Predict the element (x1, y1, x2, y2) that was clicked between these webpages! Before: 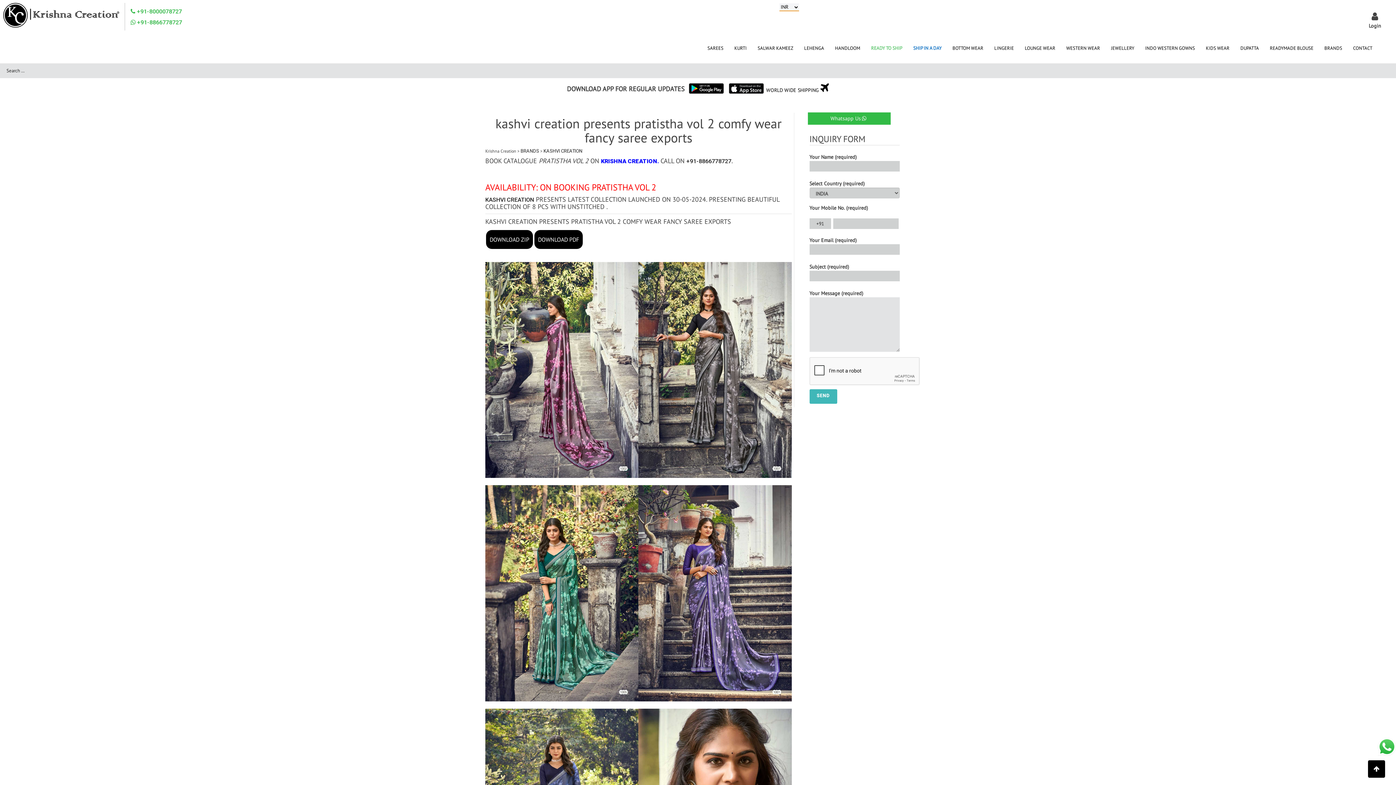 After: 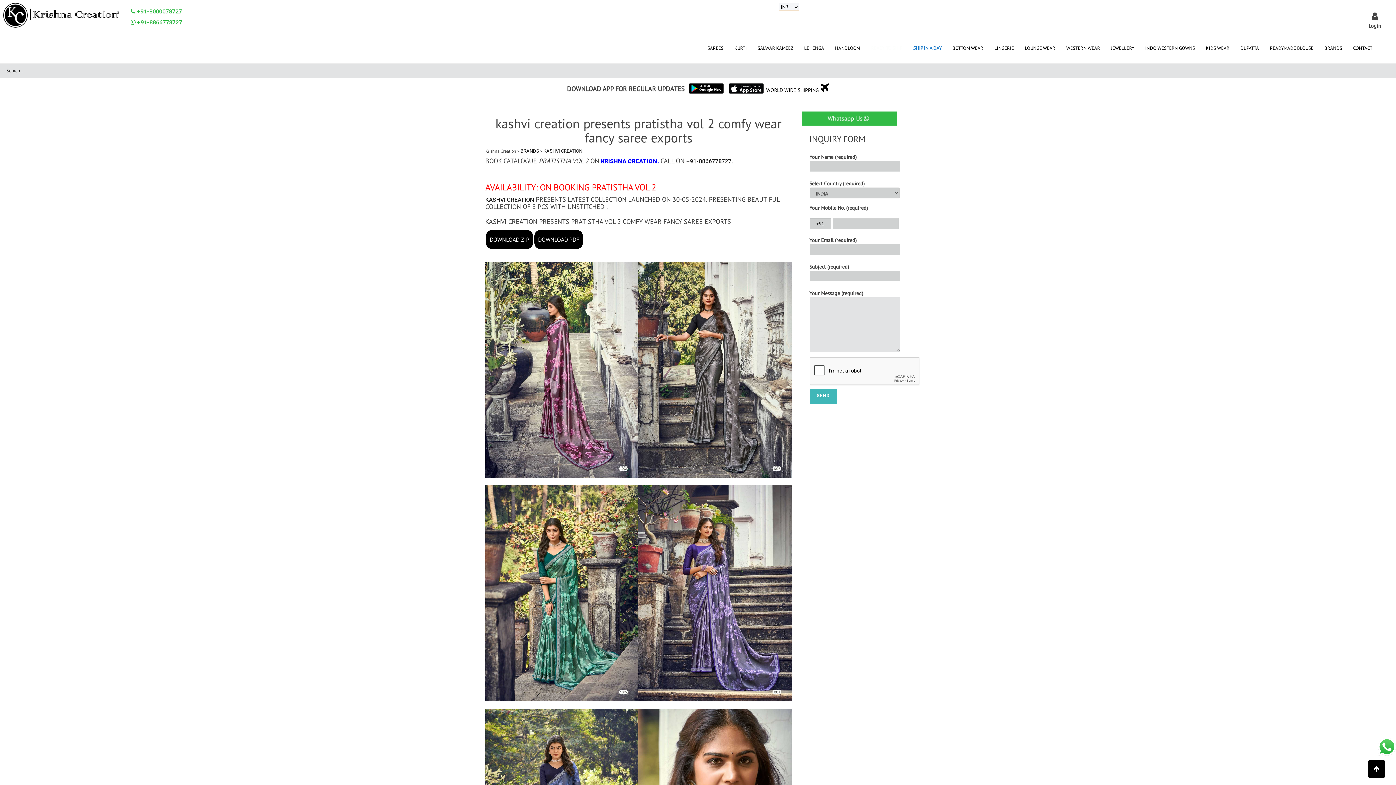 Action: label: WORLD WIDE SHIPPING  bbox: (766, 82, 829, 94)